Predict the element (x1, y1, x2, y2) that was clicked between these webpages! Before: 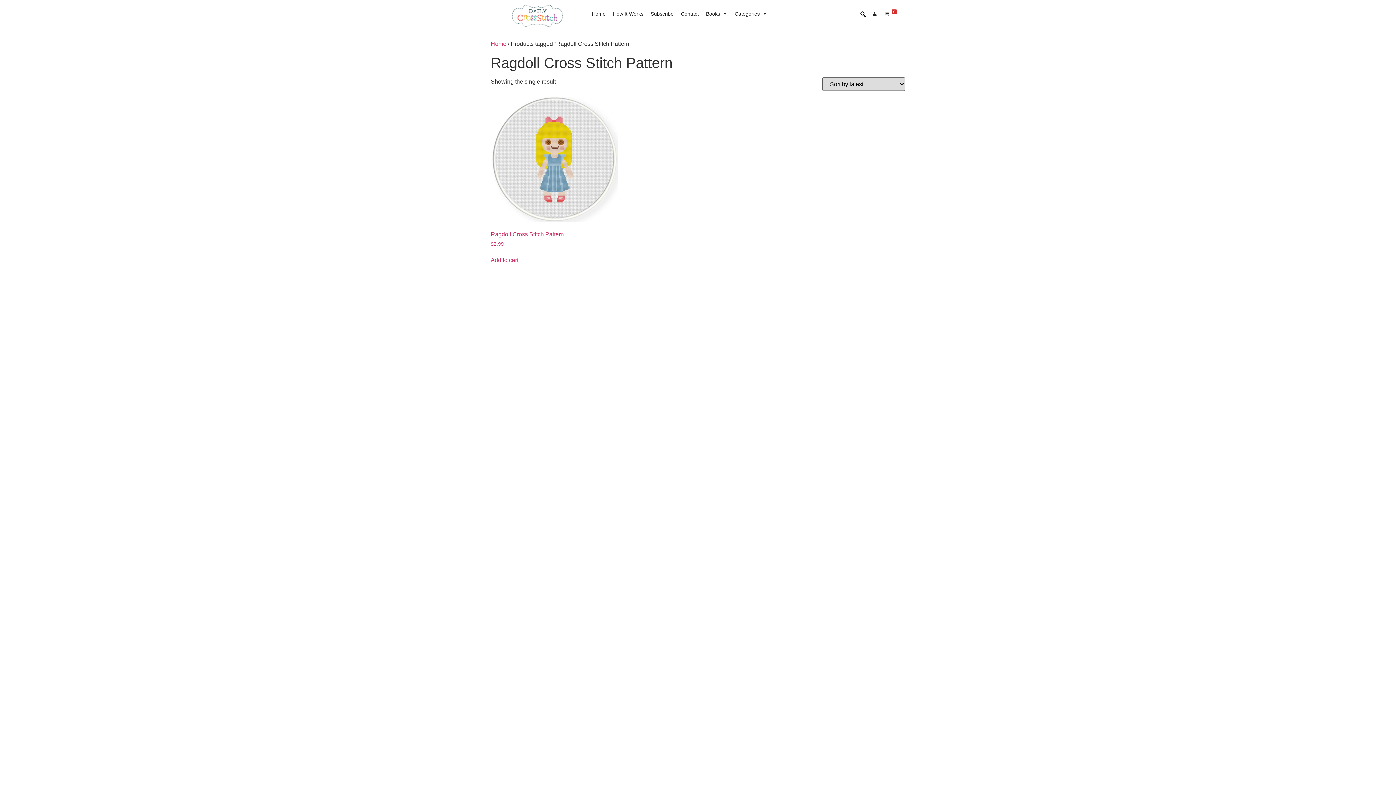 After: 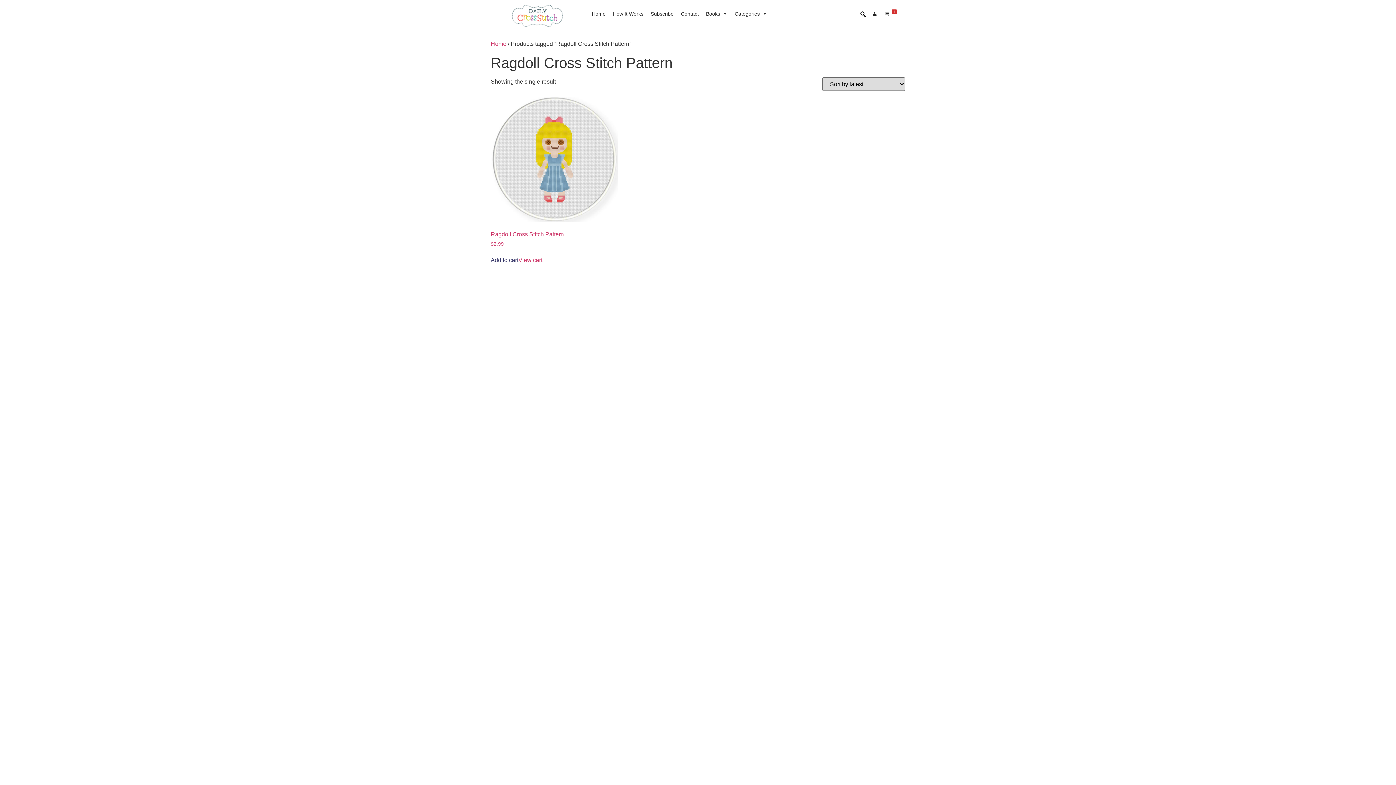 Action: bbox: (490, 256, 518, 264) label: Add to cart: “Ragdoll Cross Stitch Pattern”